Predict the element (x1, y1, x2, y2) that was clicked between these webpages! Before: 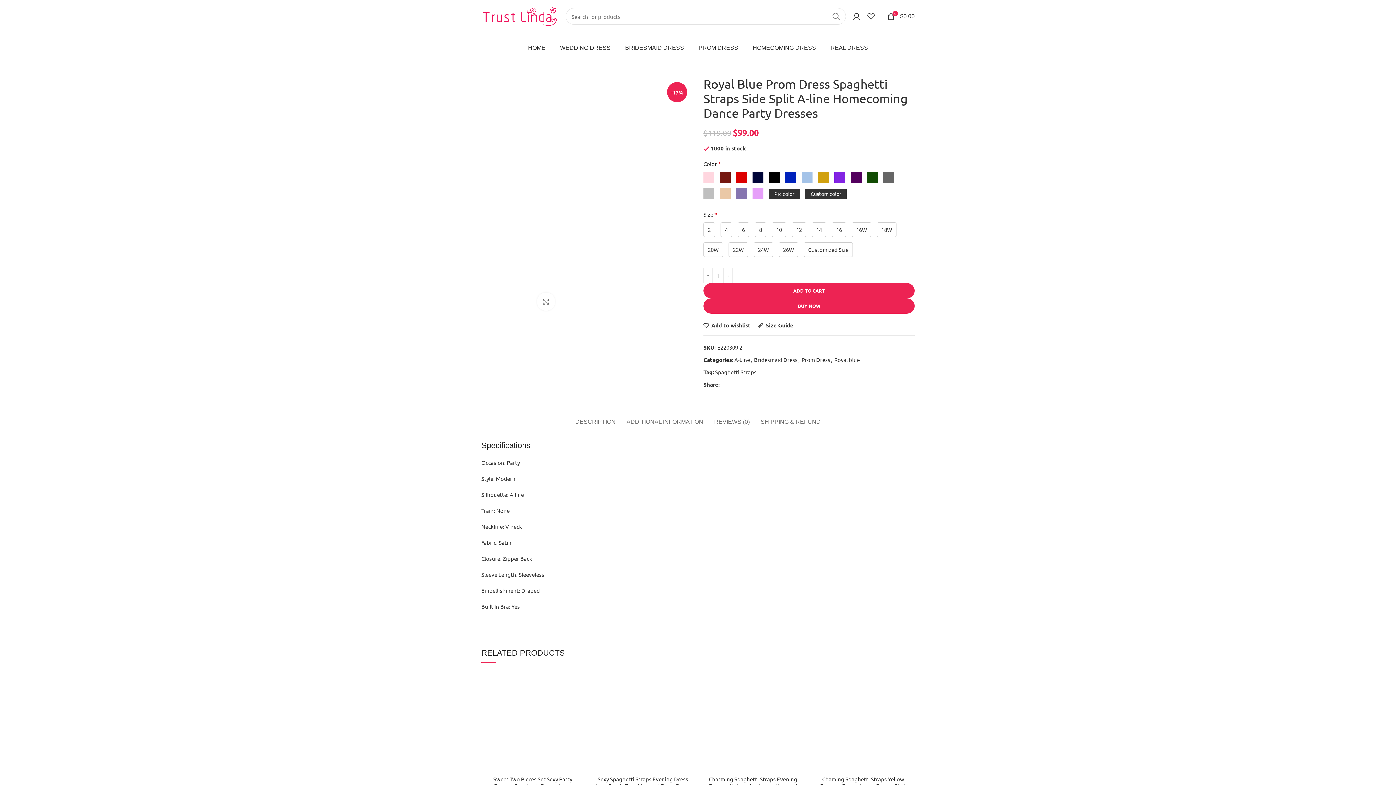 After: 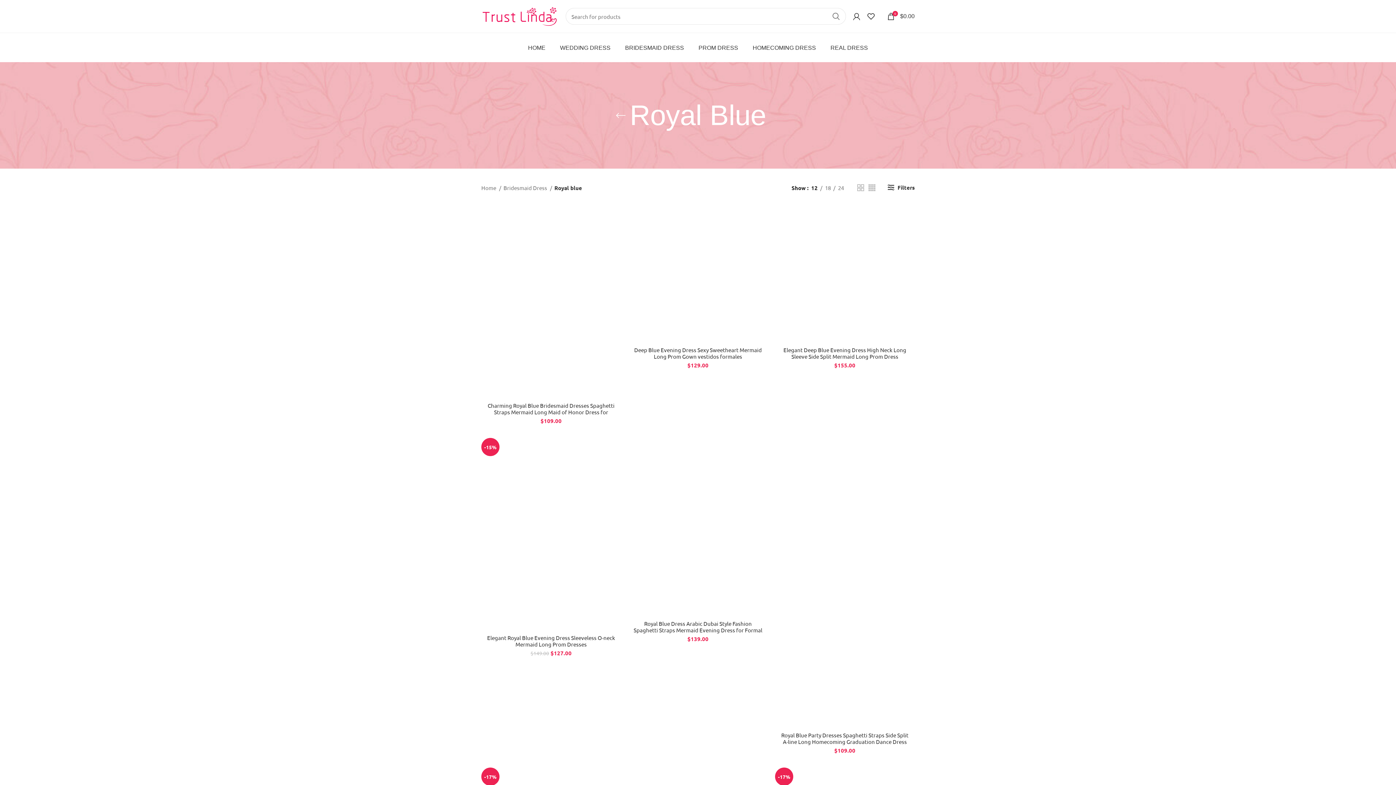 Action: label: Royal blue bbox: (834, 356, 860, 363)